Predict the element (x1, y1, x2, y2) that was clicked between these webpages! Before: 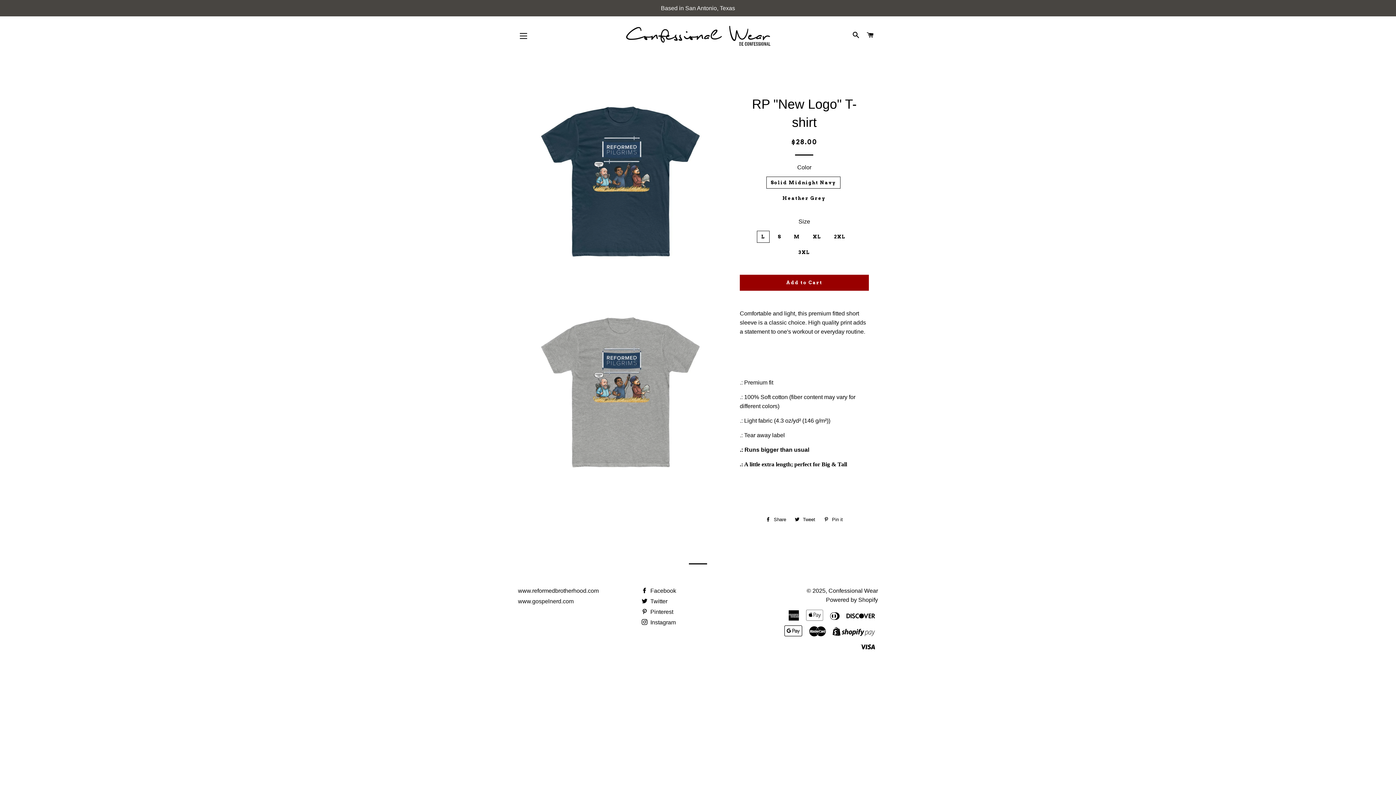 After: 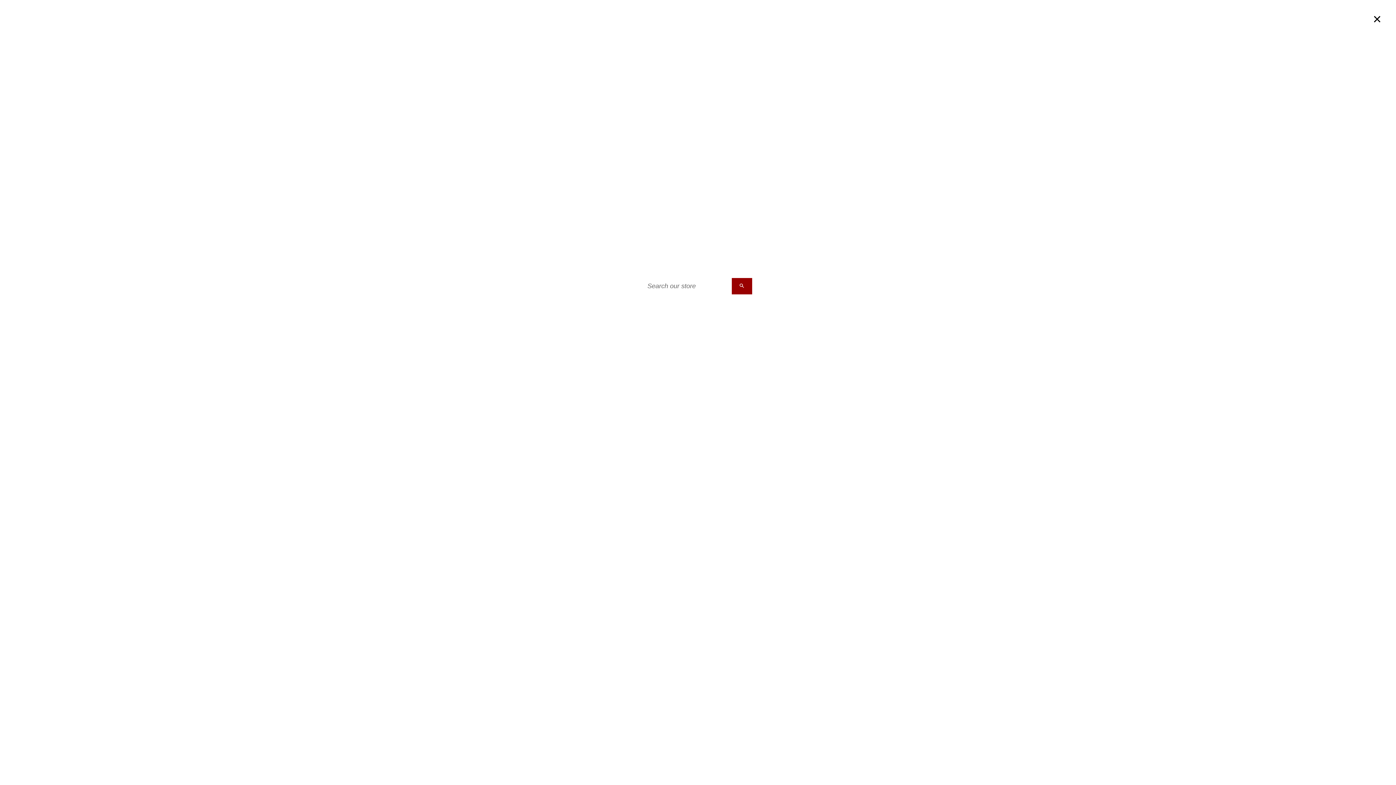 Action: label: Search bbox: (849, 24, 862, 46)